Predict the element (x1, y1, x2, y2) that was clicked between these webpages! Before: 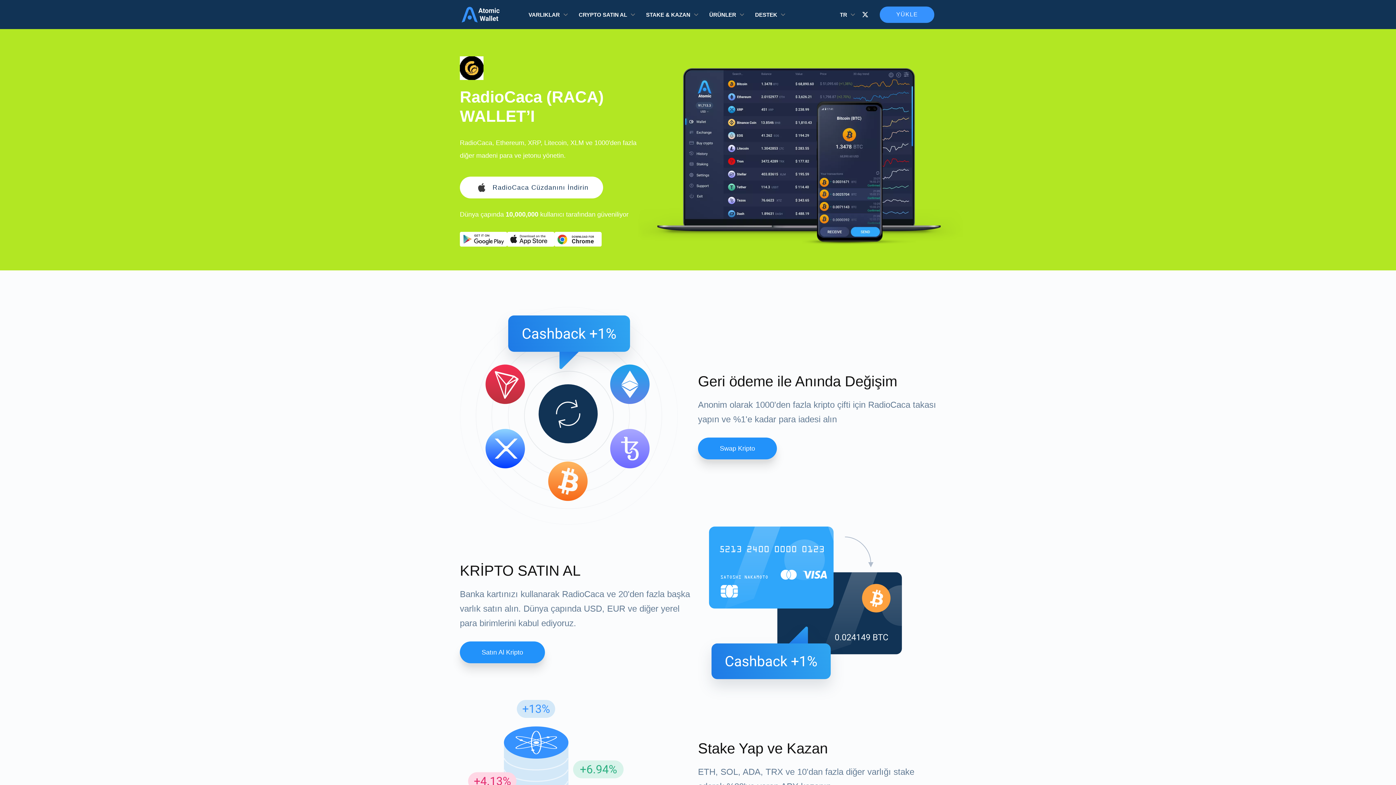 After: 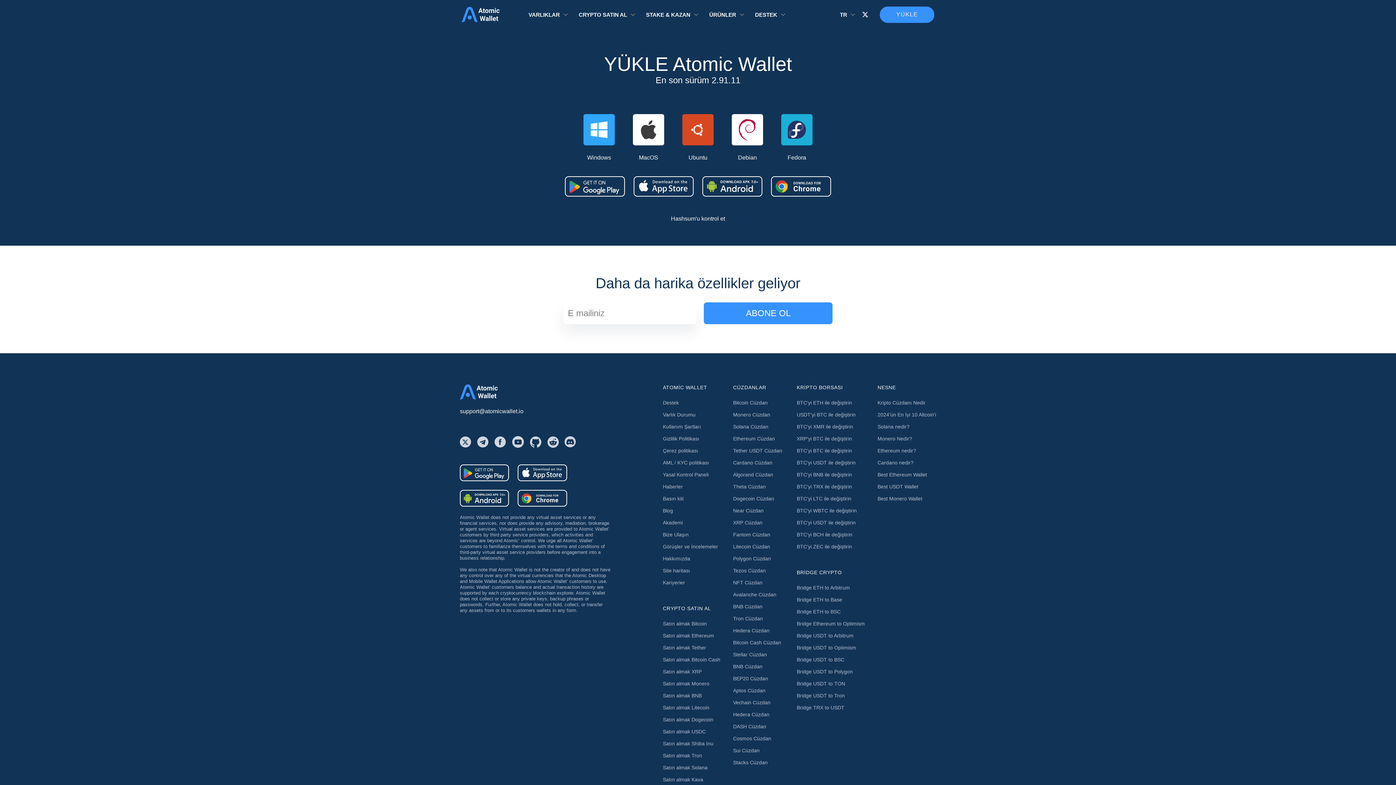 Action: label: YÜKLE bbox: (880, 6, 934, 22)